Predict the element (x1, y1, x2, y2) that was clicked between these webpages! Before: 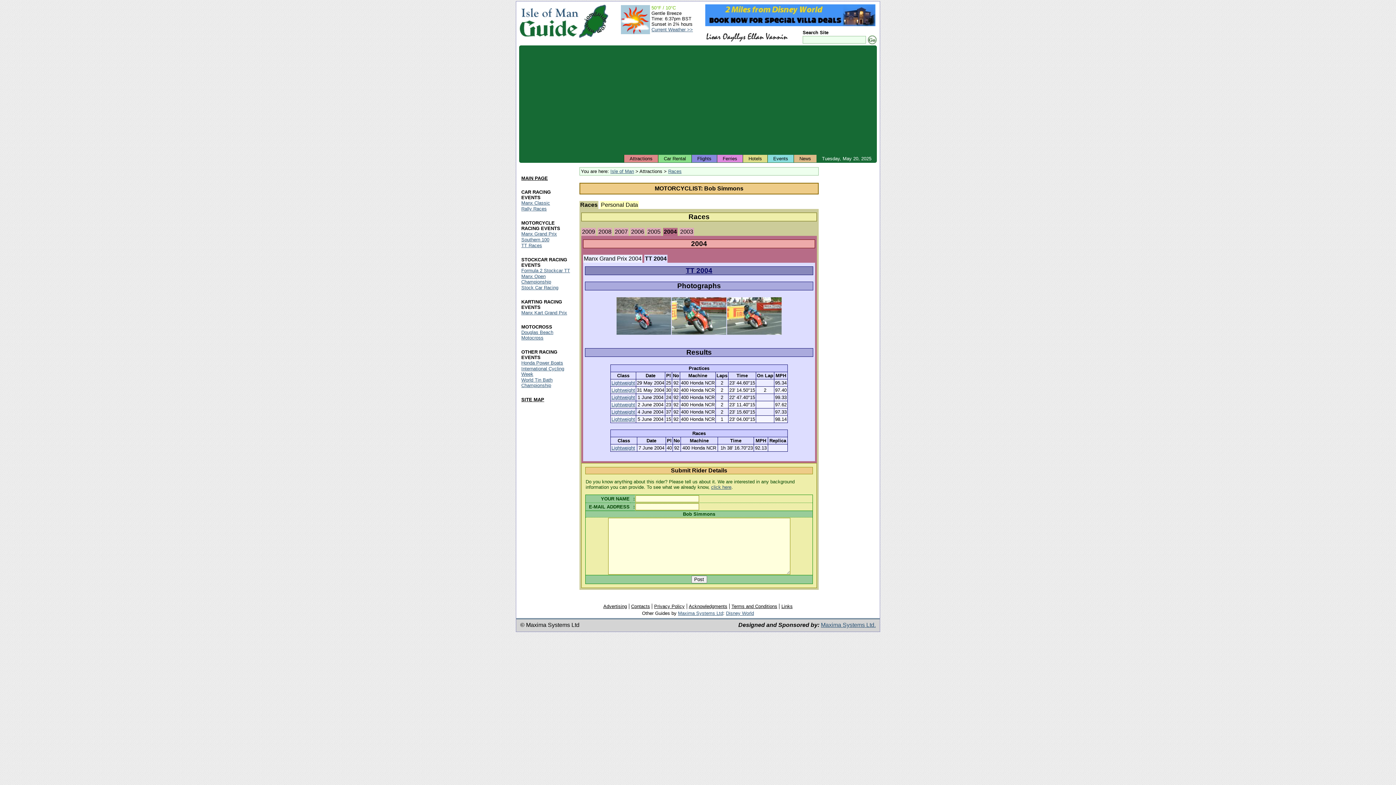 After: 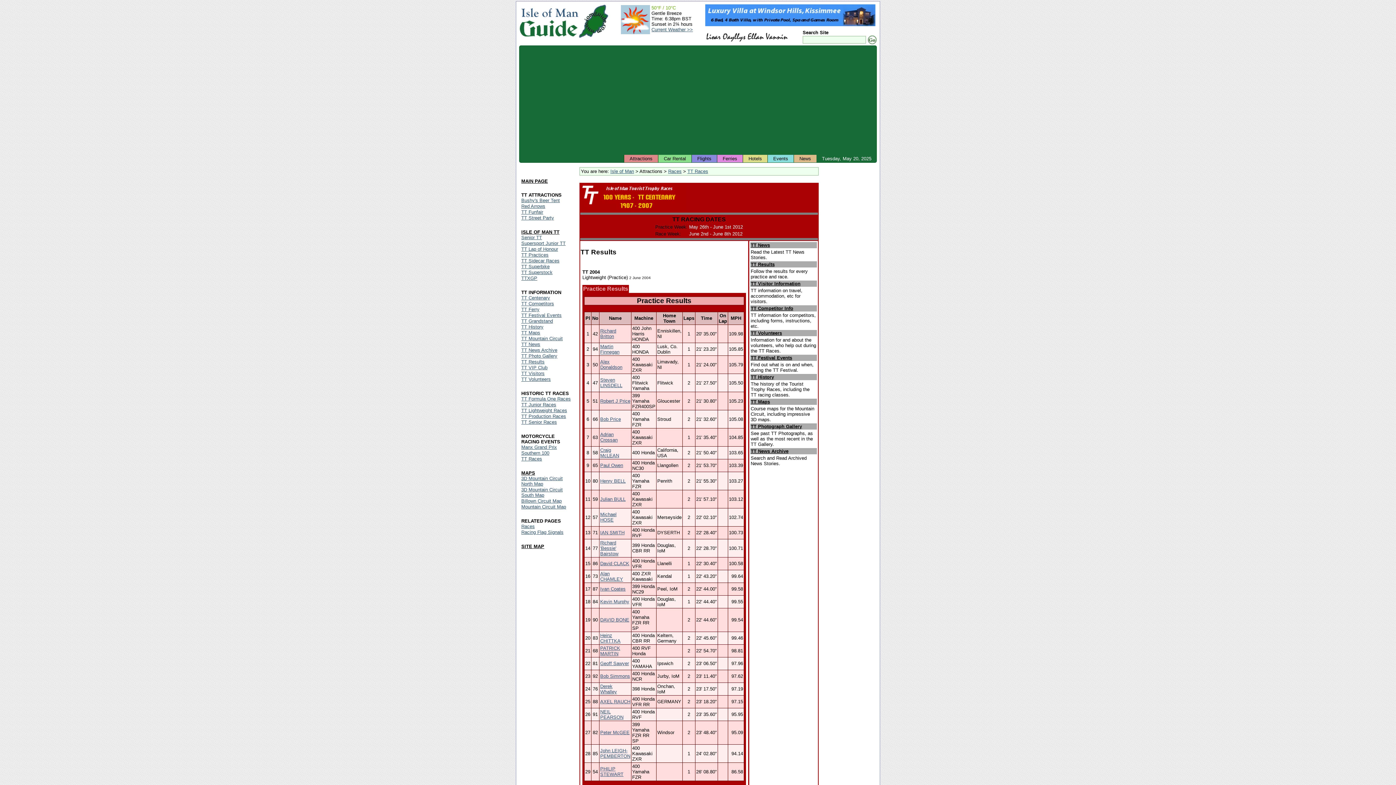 Action: bbox: (611, 402, 635, 407) label: Lightweight